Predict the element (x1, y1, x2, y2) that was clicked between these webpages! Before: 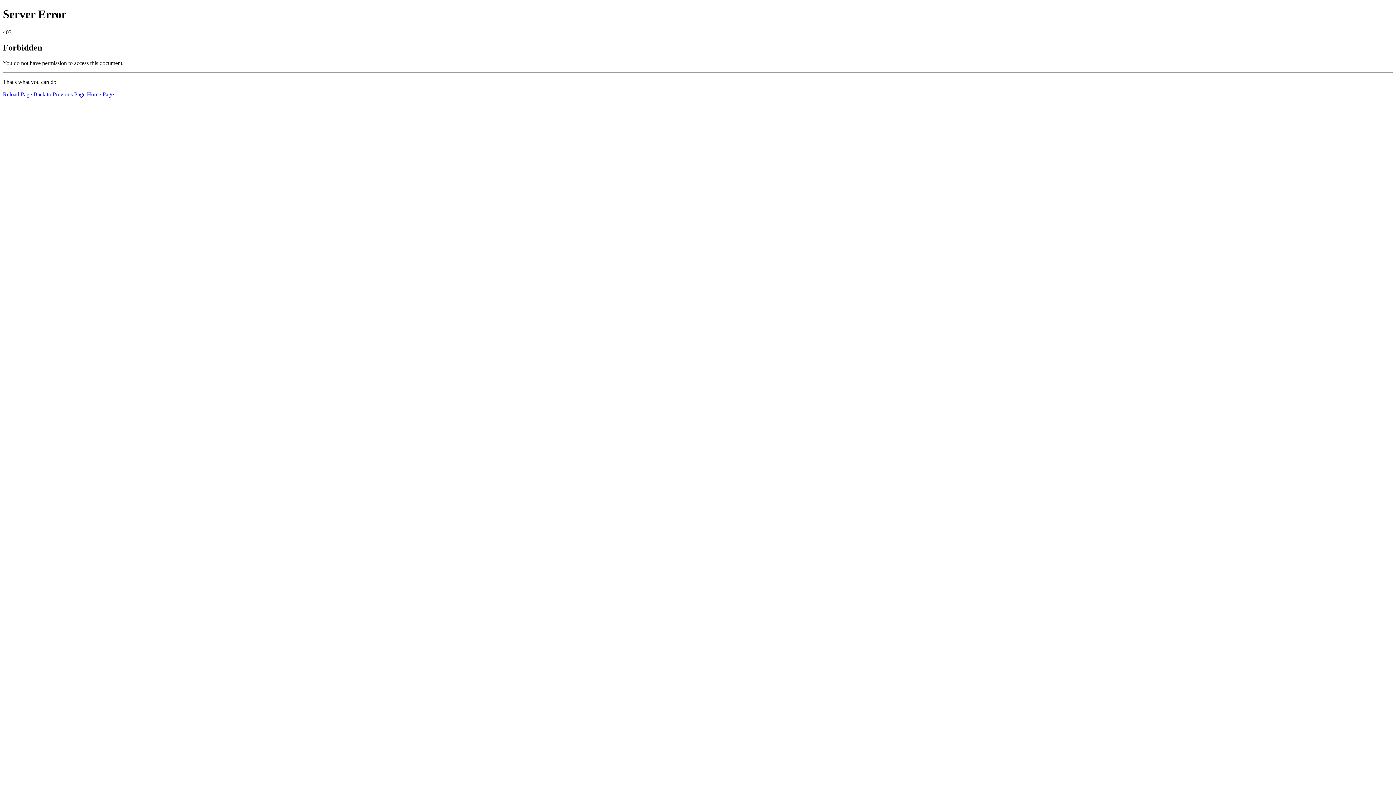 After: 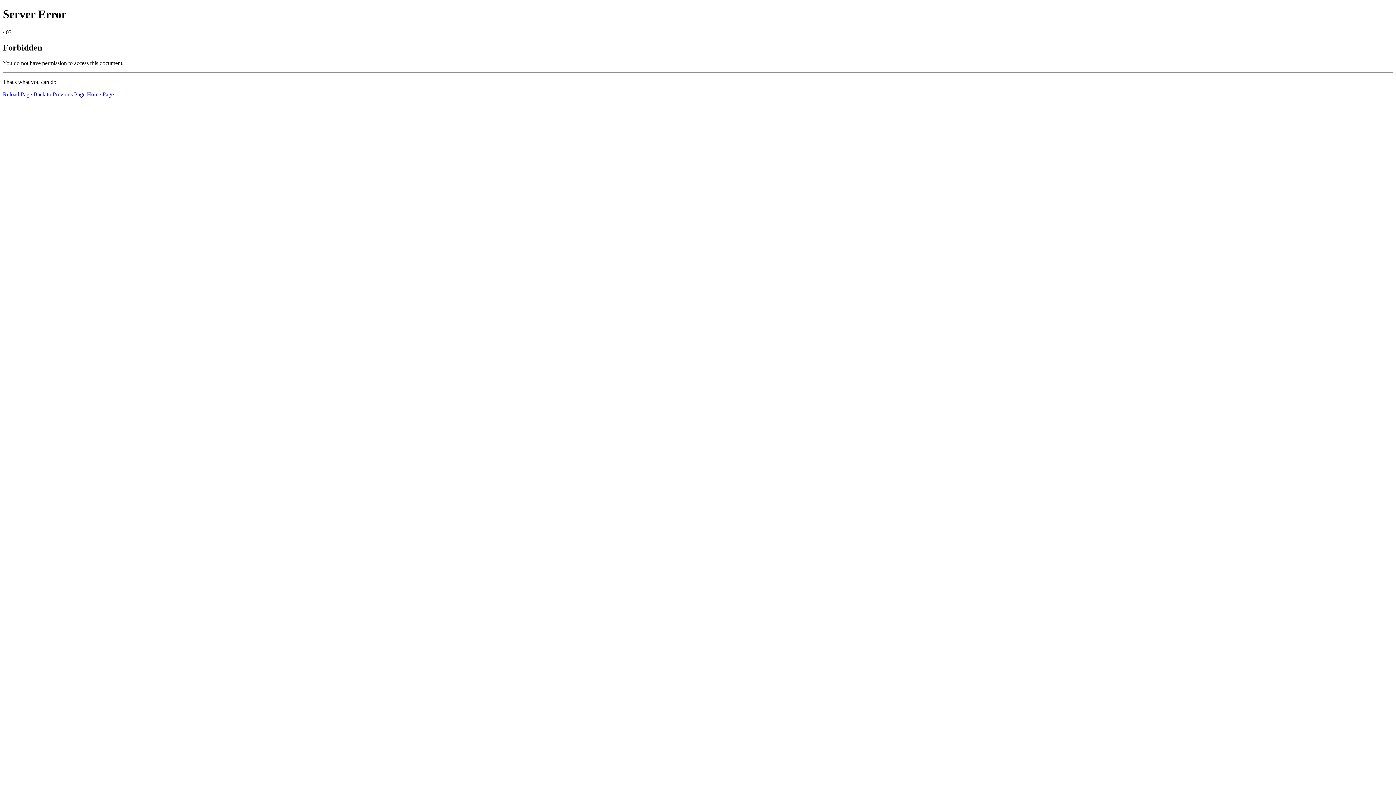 Action: bbox: (86, 91, 113, 97) label: Home Page